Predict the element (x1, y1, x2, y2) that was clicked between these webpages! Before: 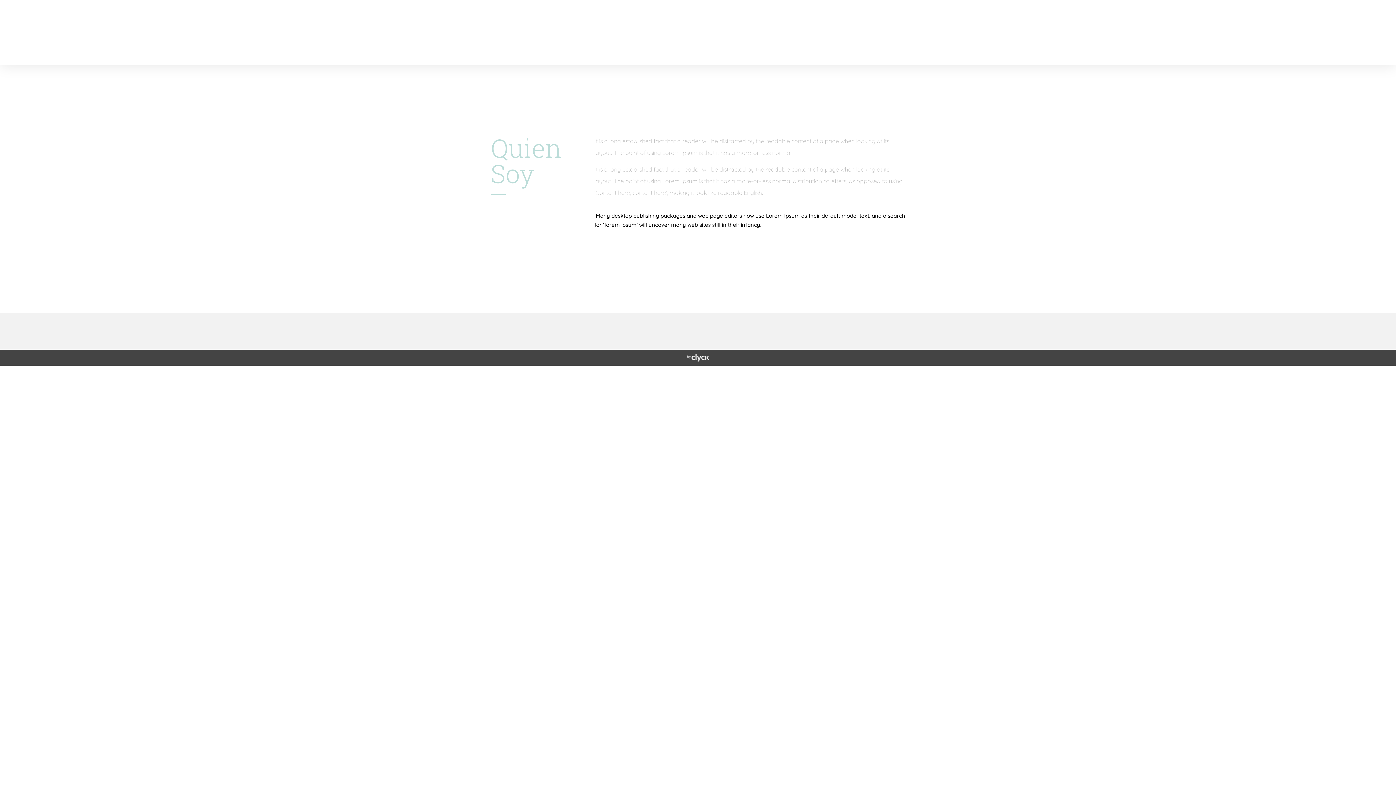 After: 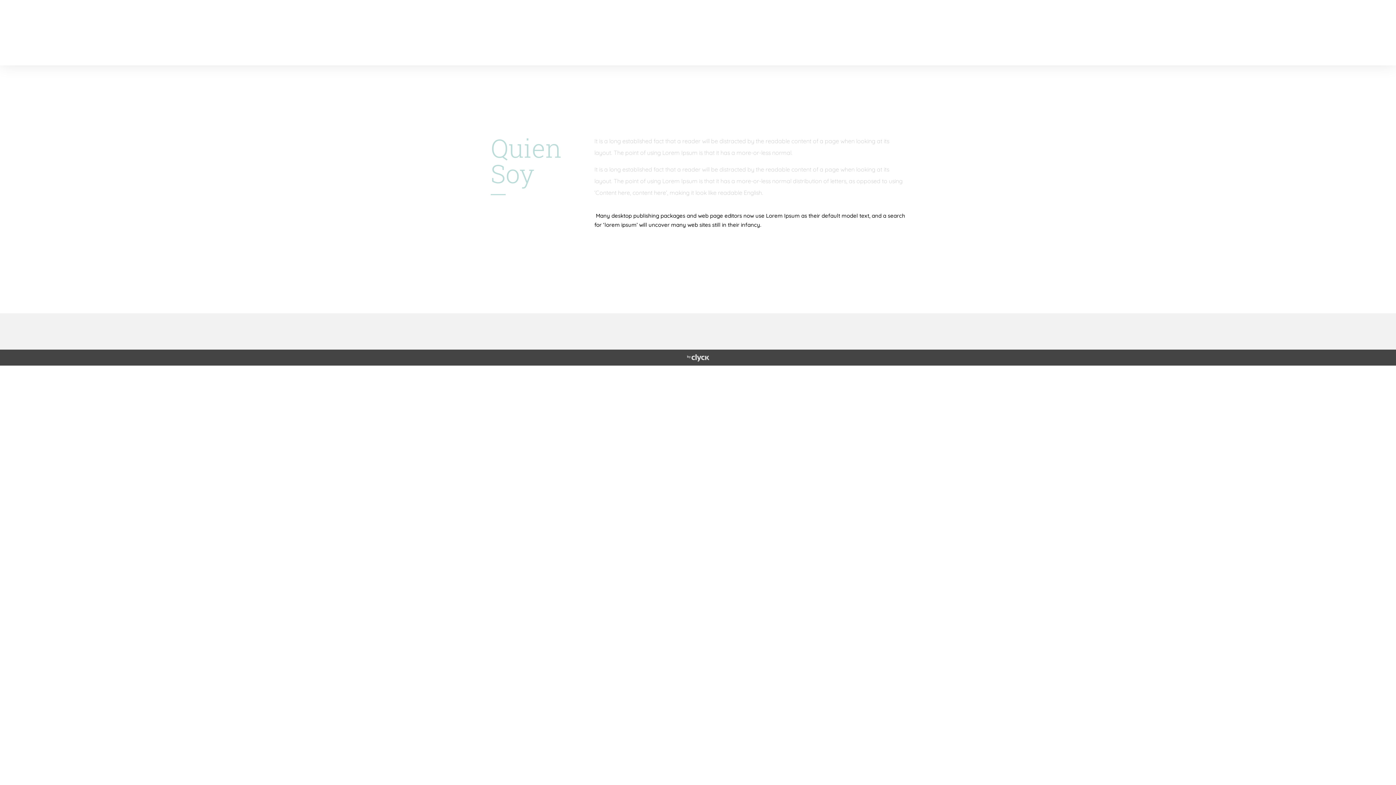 Action: bbox: (686, 353, 709, 362)